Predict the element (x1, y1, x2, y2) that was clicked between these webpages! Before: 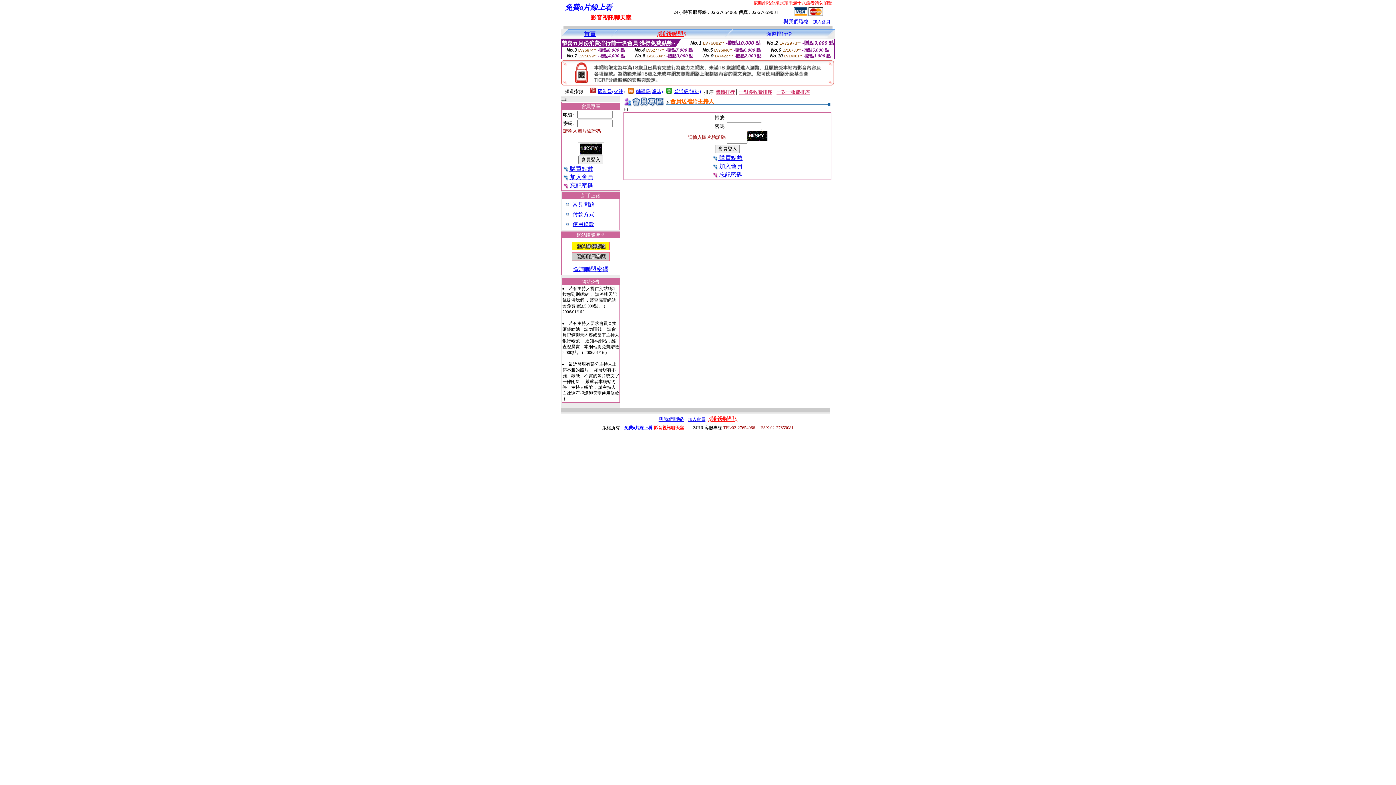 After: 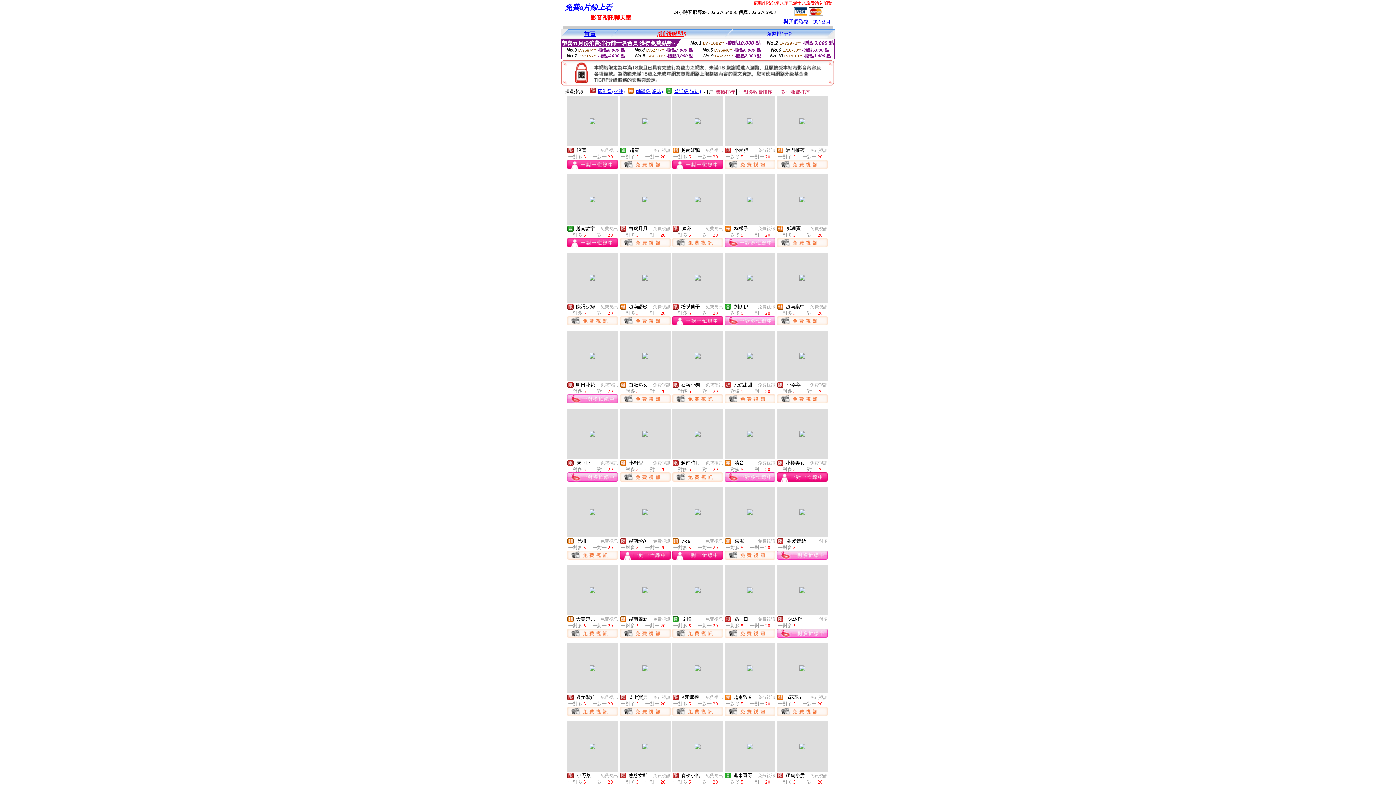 Action: label: 一對多收費排序 bbox: (739, 89, 772, 94)